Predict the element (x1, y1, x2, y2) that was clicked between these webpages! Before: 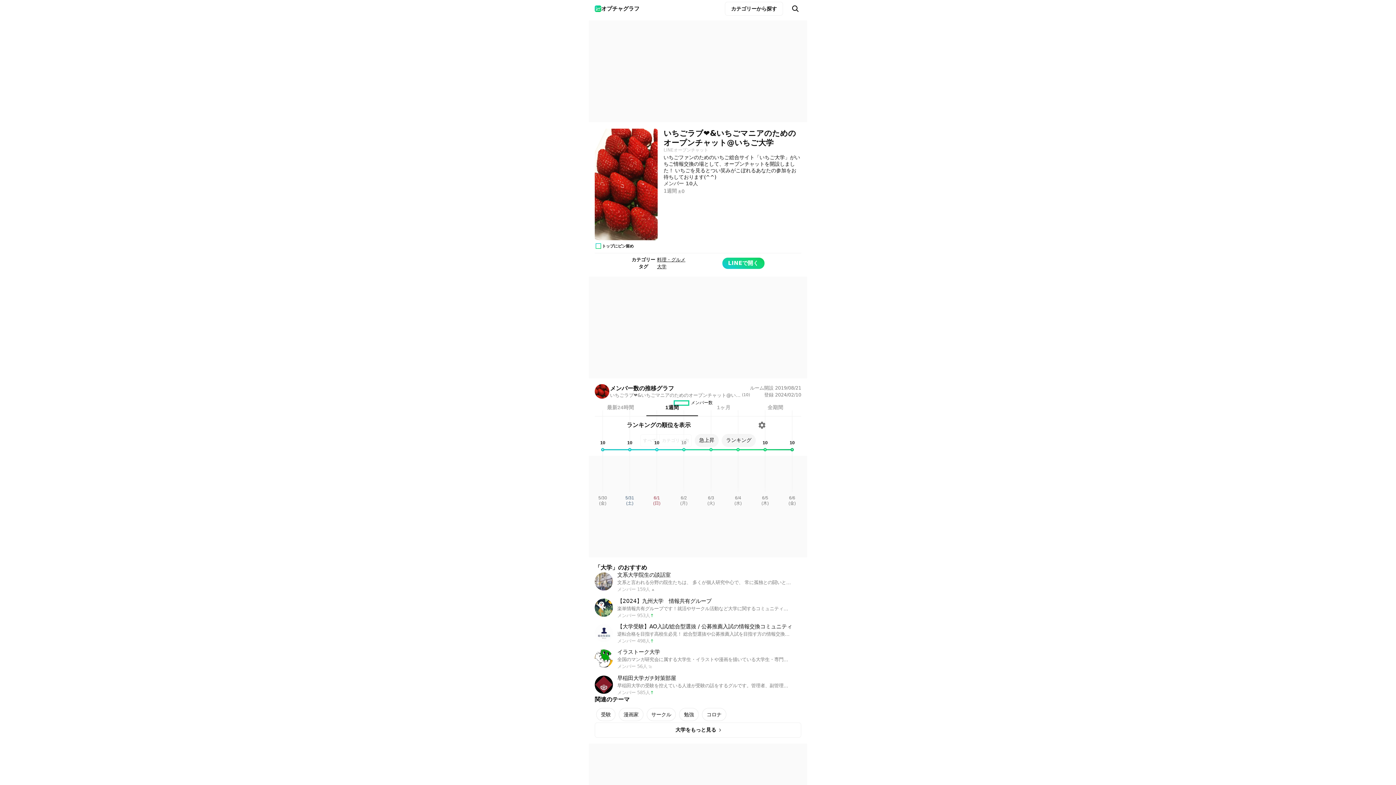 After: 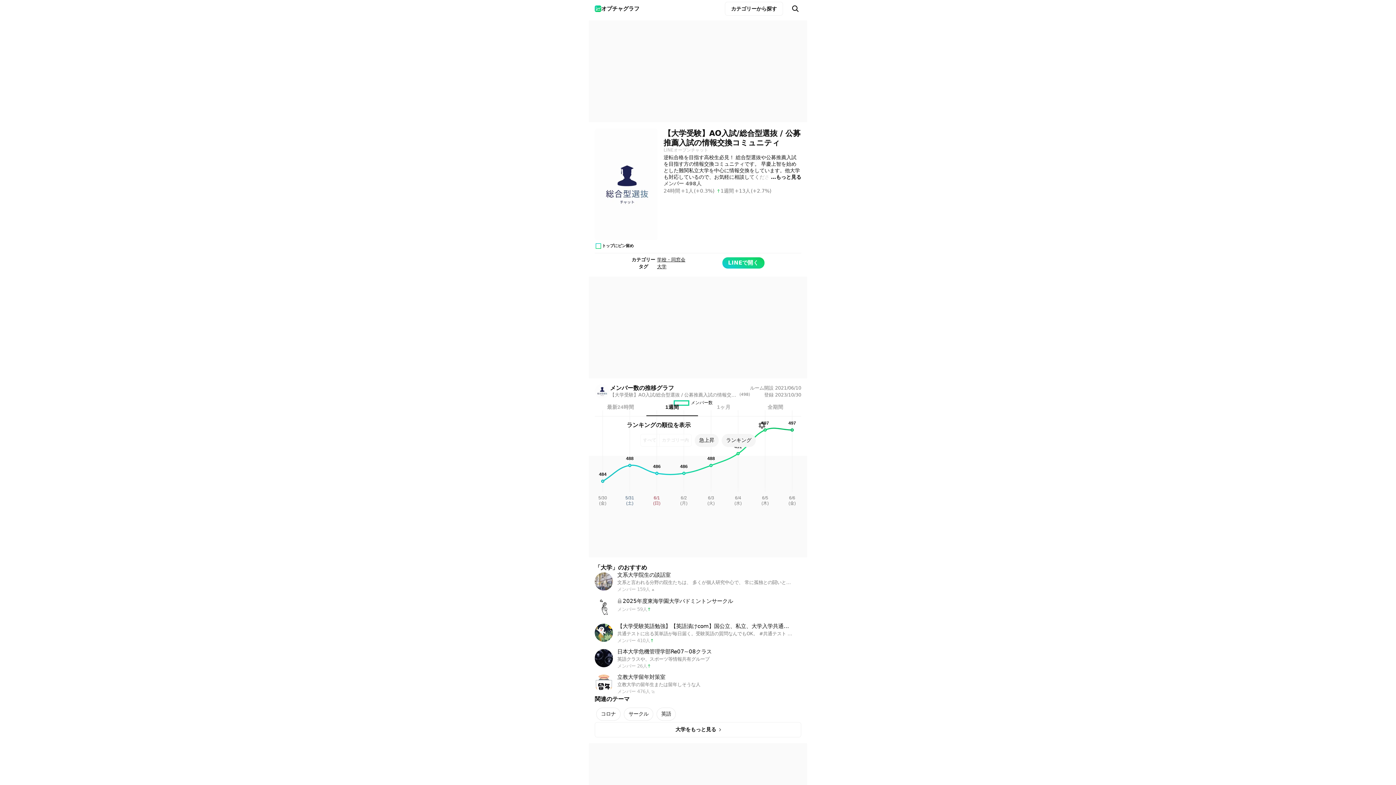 Action: bbox: (617, 623, 792, 630) label: 【大学受験】AO入試/総合型選抜 / 公募推薦入試の情報交換コミュニティ